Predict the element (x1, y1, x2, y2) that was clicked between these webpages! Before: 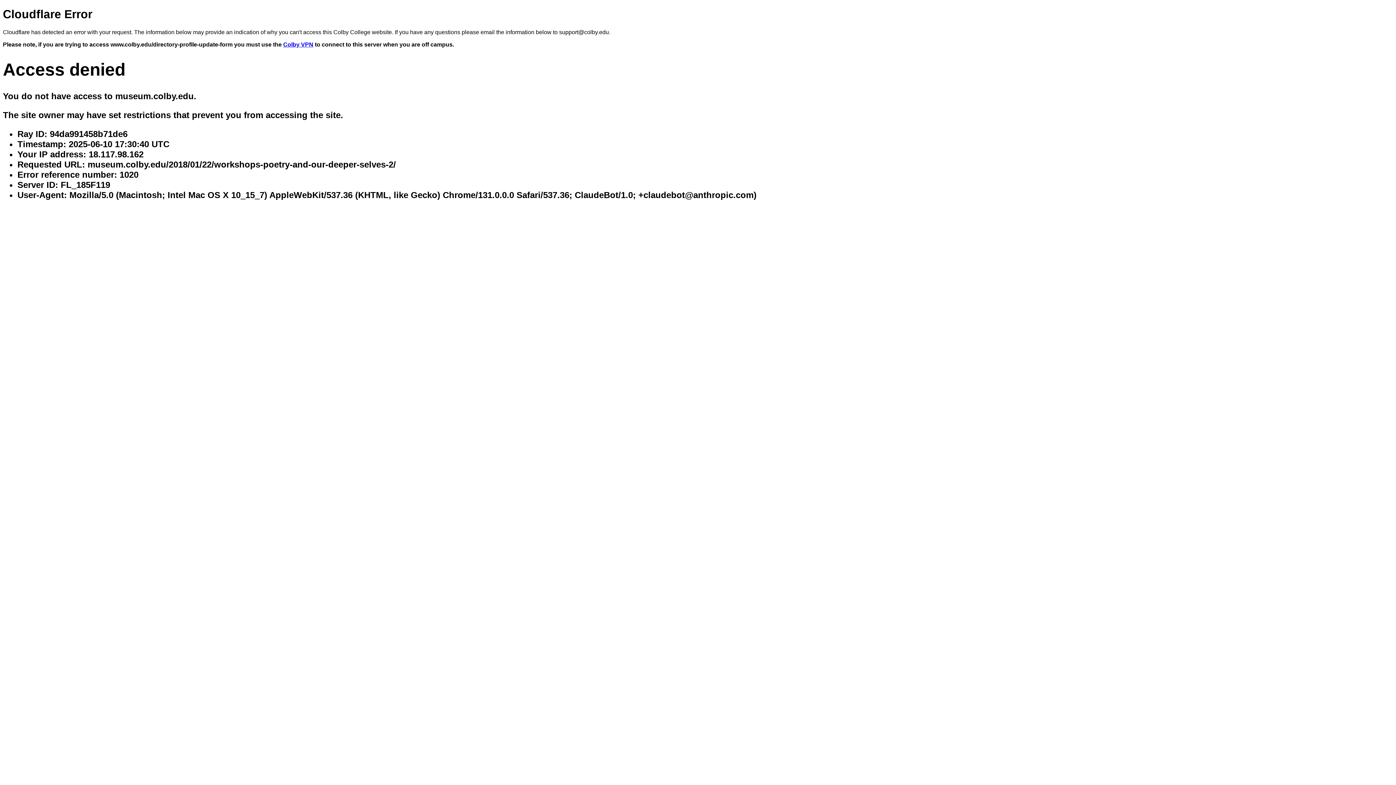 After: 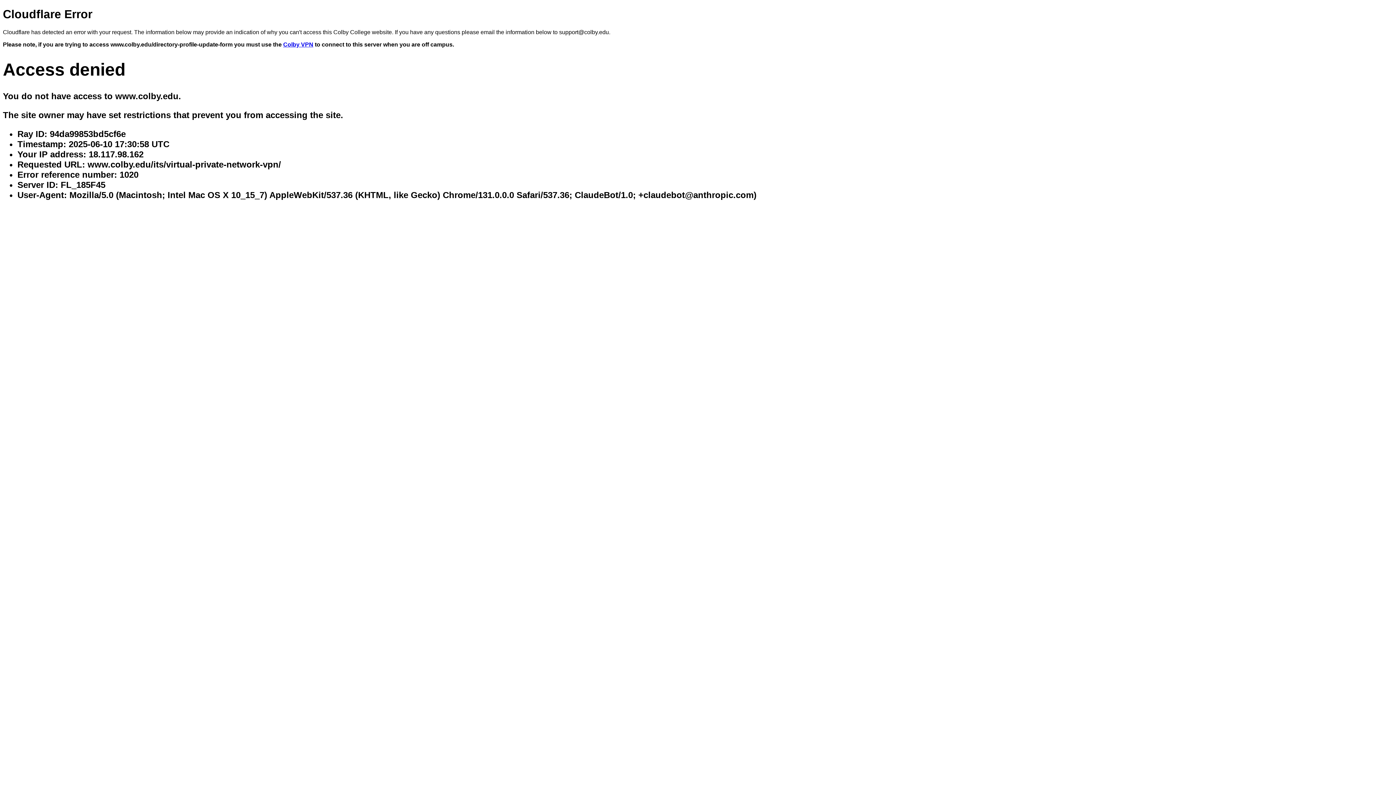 Action: bbox: (283, 41, 313, 47) label: Colby VPN